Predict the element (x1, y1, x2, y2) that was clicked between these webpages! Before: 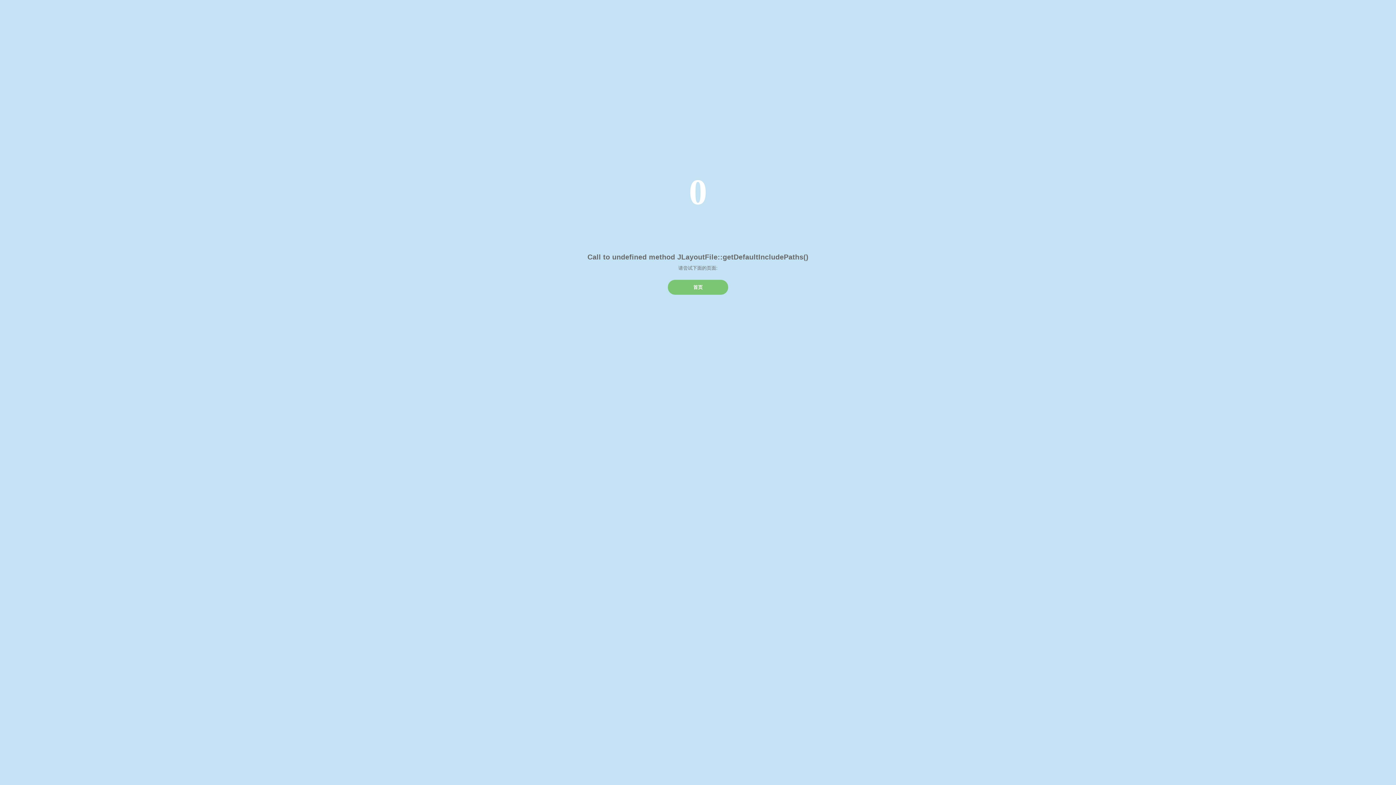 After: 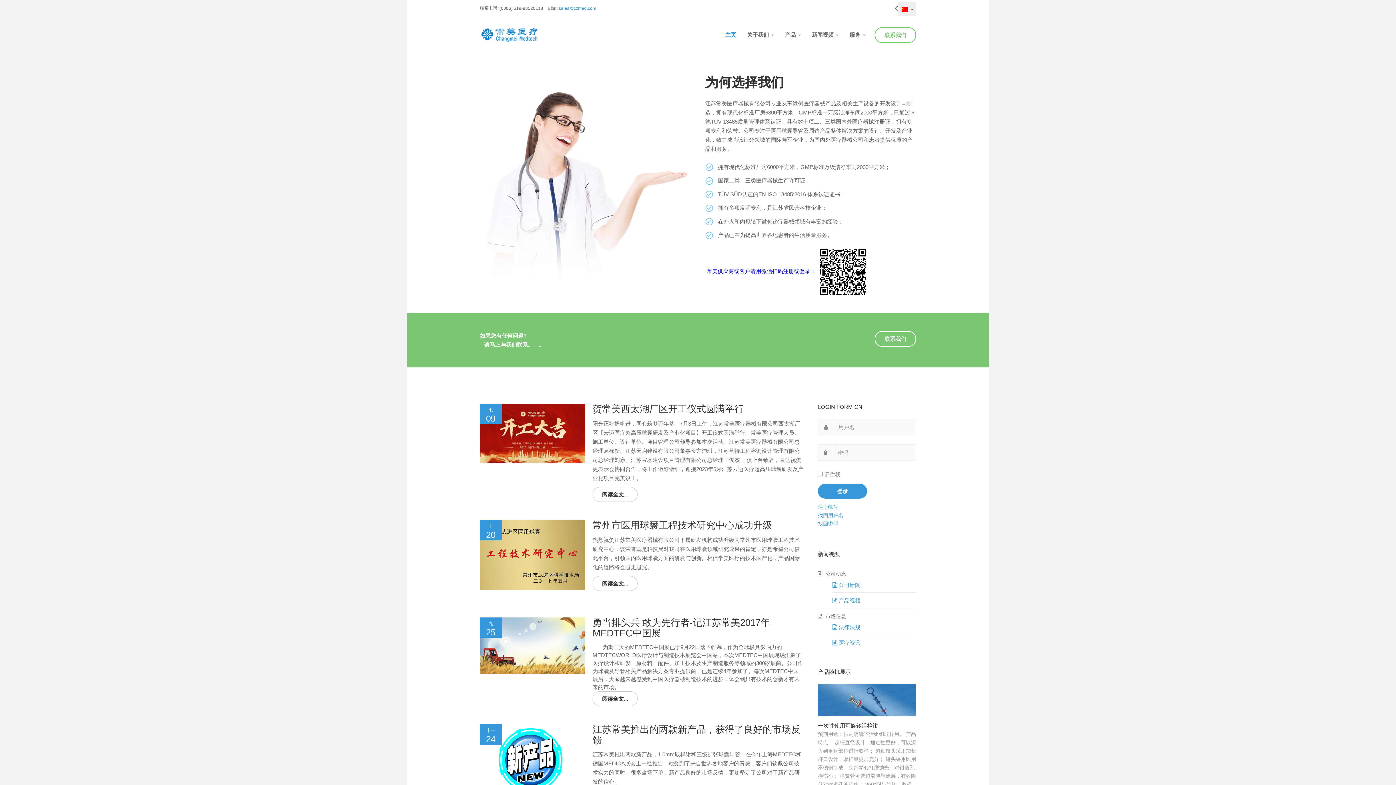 Action: label: 首页 bbox: (668, 279, 728, 294)